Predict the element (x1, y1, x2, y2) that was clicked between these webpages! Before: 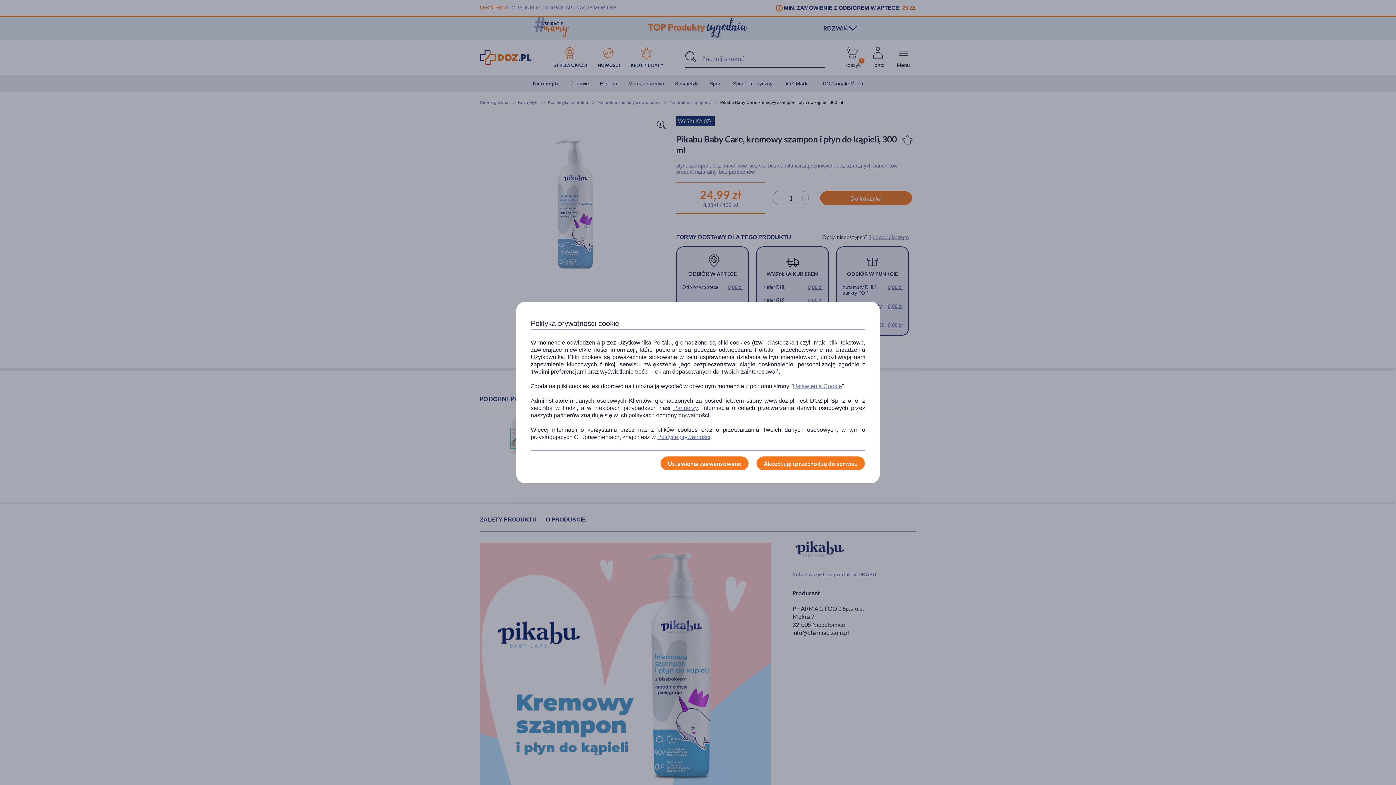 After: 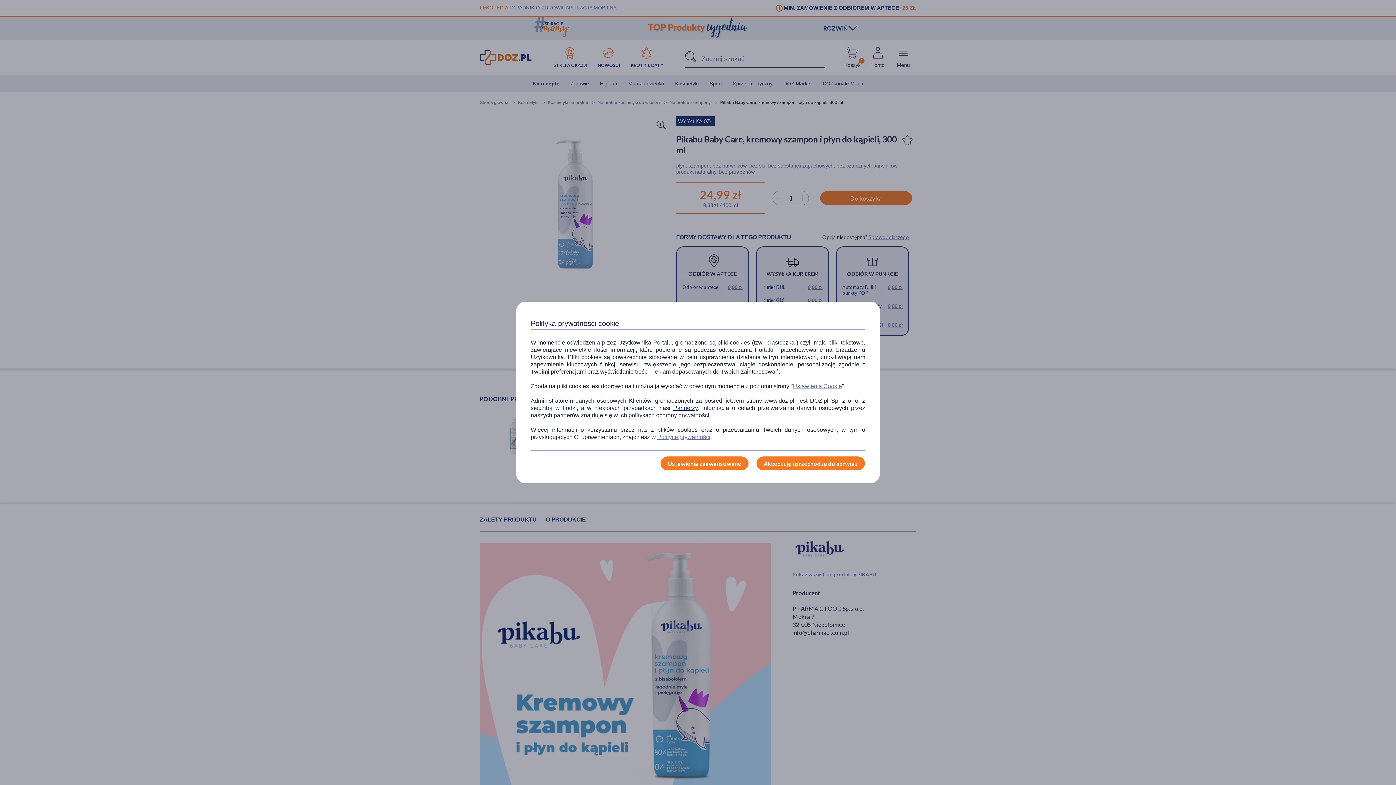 Action: label: Partnerzy bbox: (673, 404, 698, 412)